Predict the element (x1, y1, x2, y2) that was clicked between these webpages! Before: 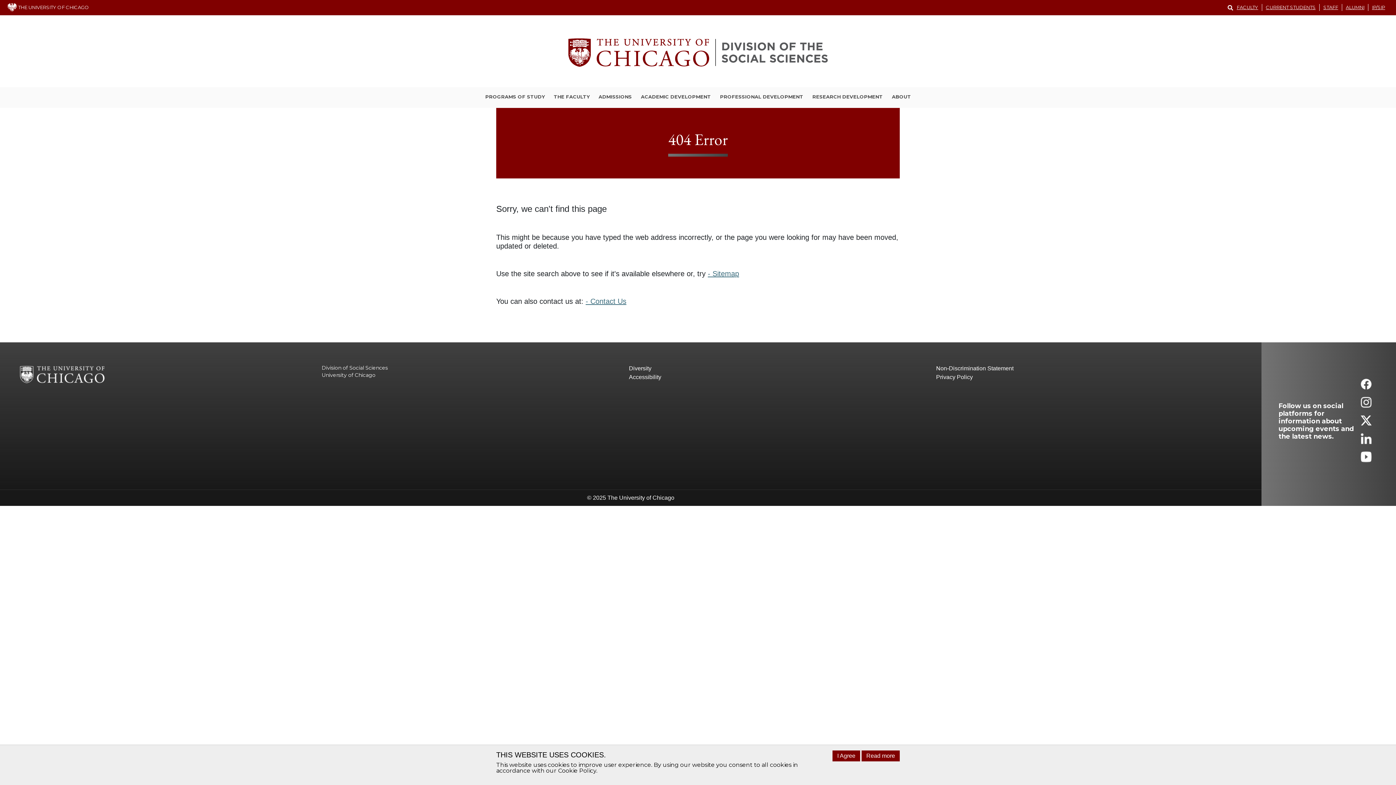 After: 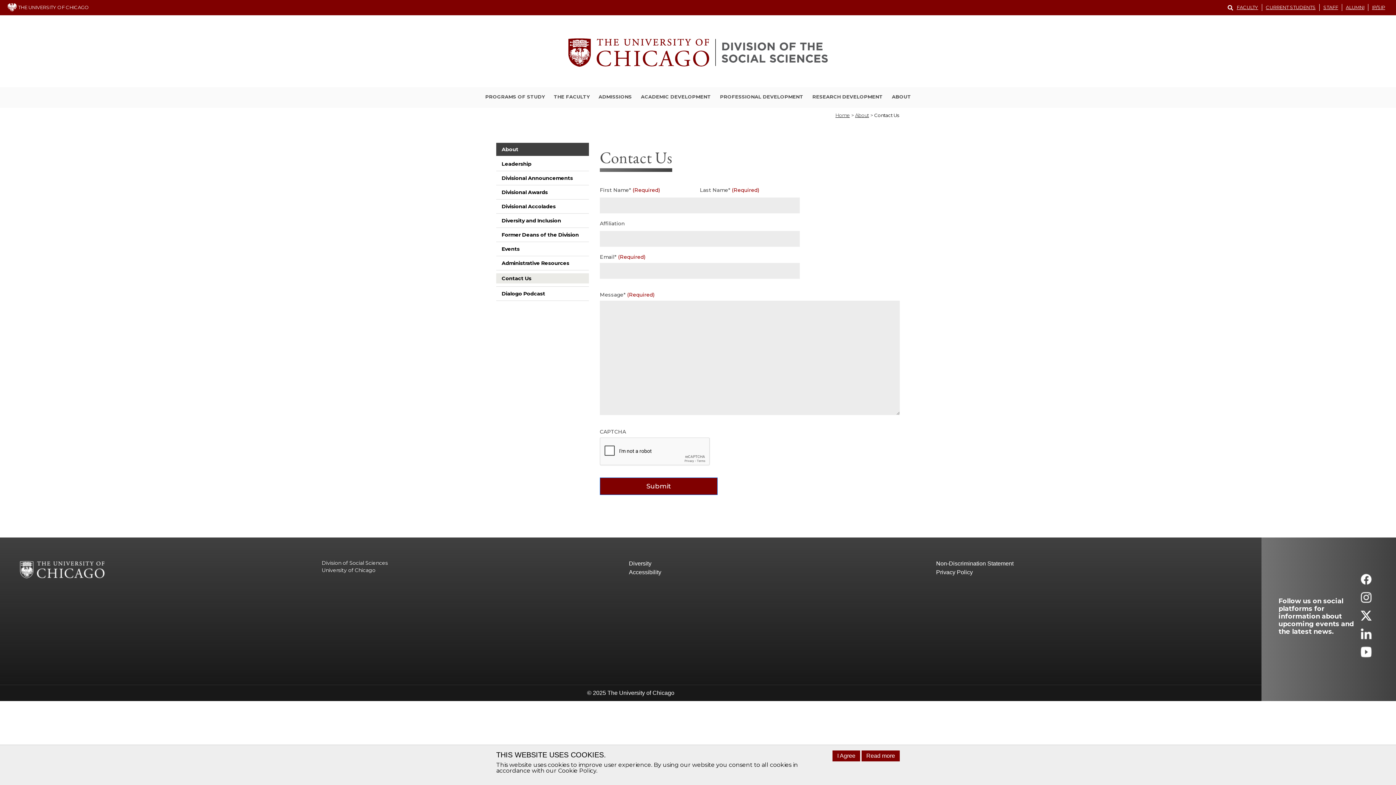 Action: label: - Contact Us bbox: (585, 297, 626, 305)